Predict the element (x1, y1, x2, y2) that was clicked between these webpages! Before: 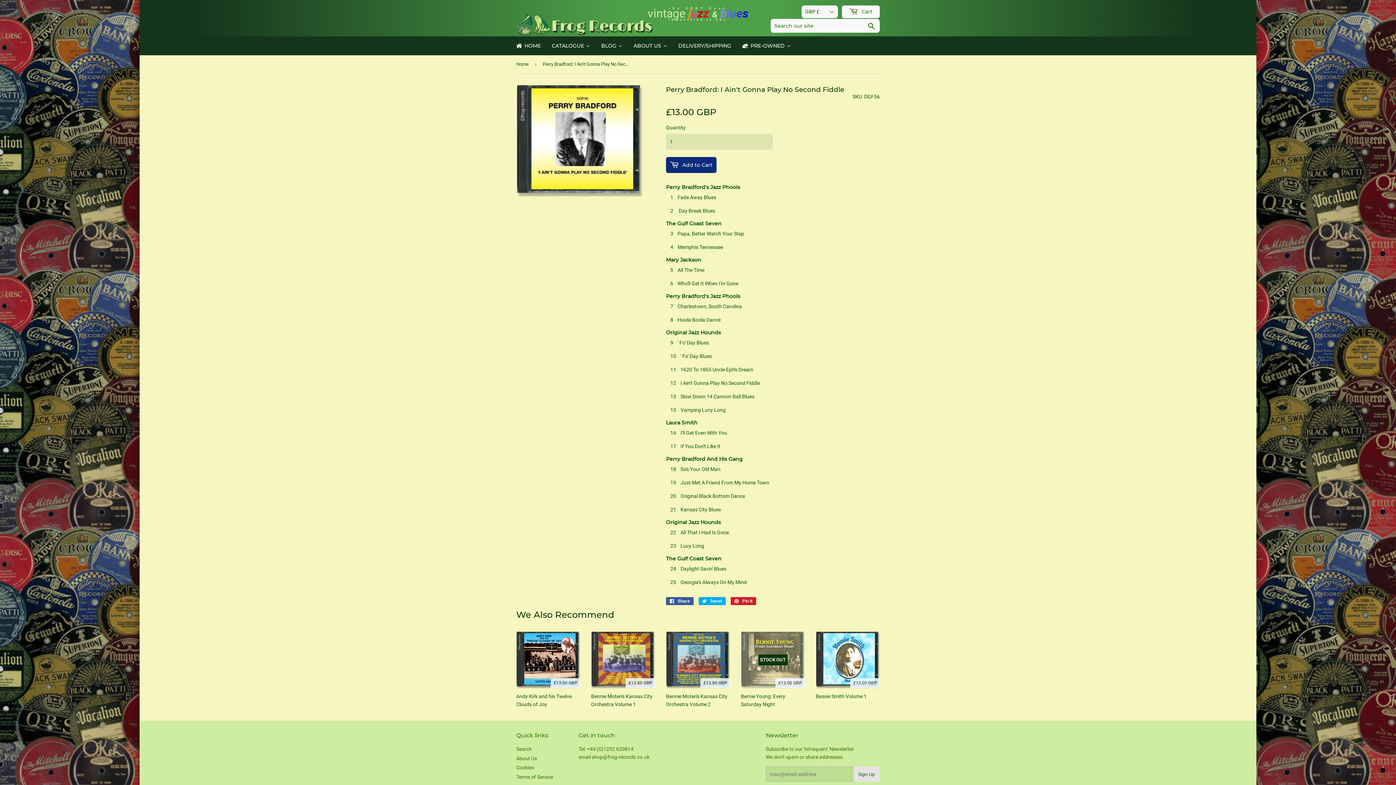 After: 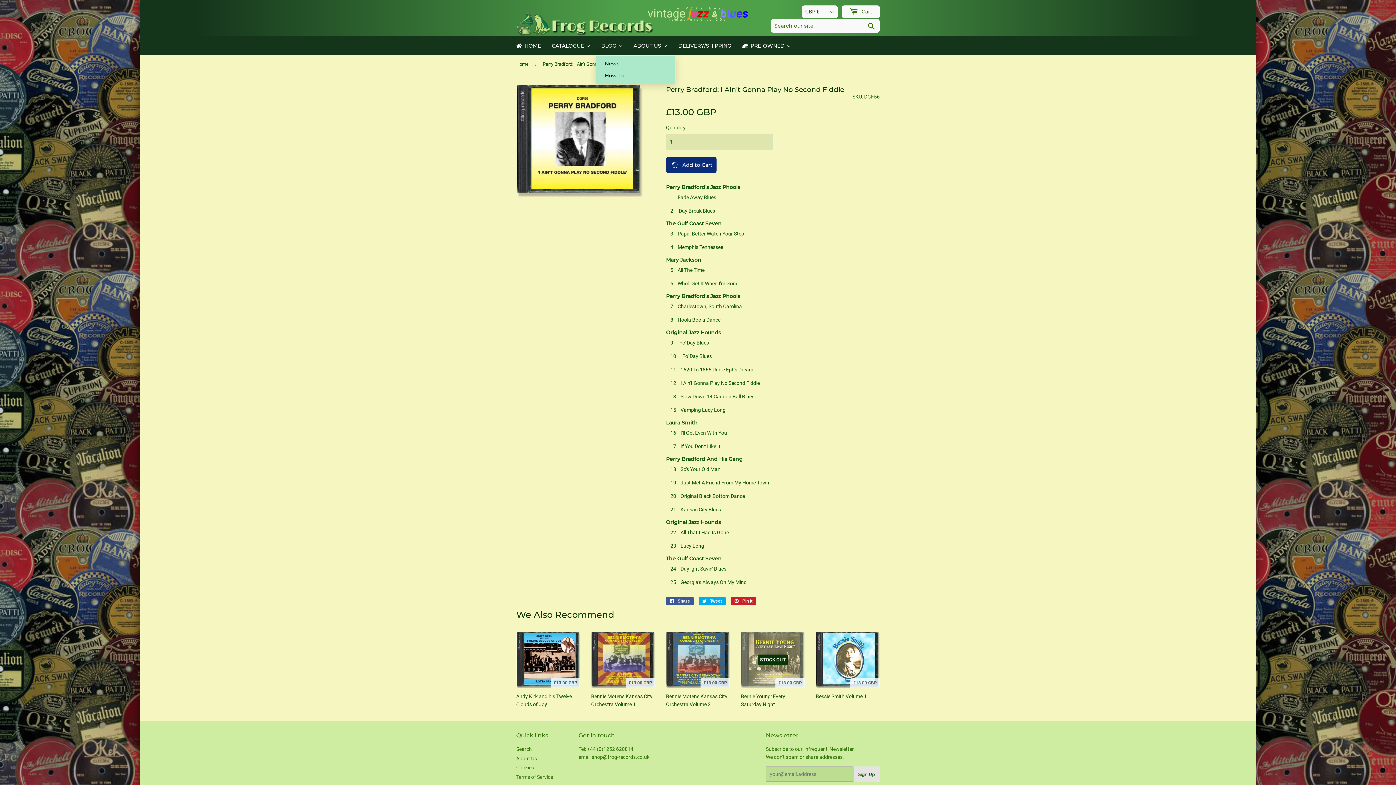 Action: label: BLOG bbox: (595, 36, 628, 55)